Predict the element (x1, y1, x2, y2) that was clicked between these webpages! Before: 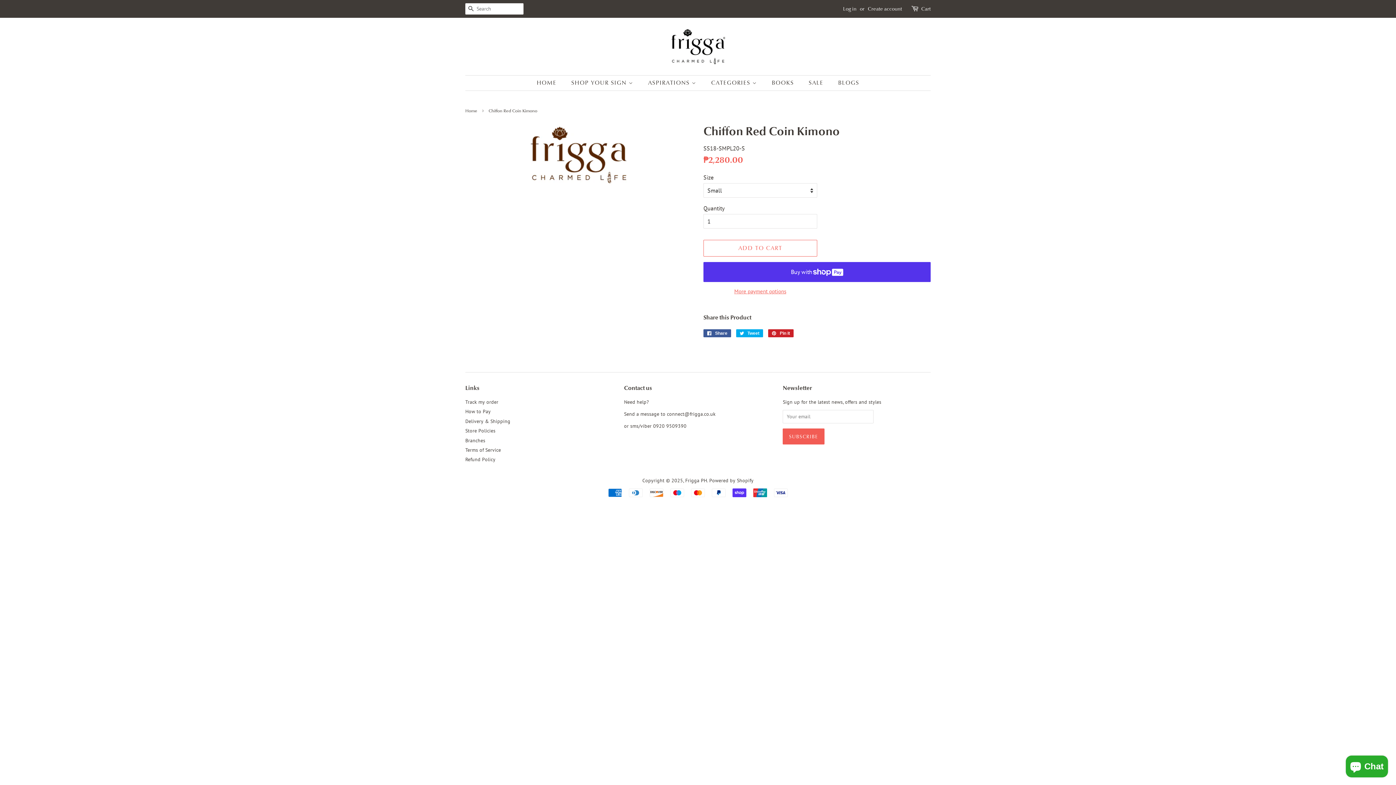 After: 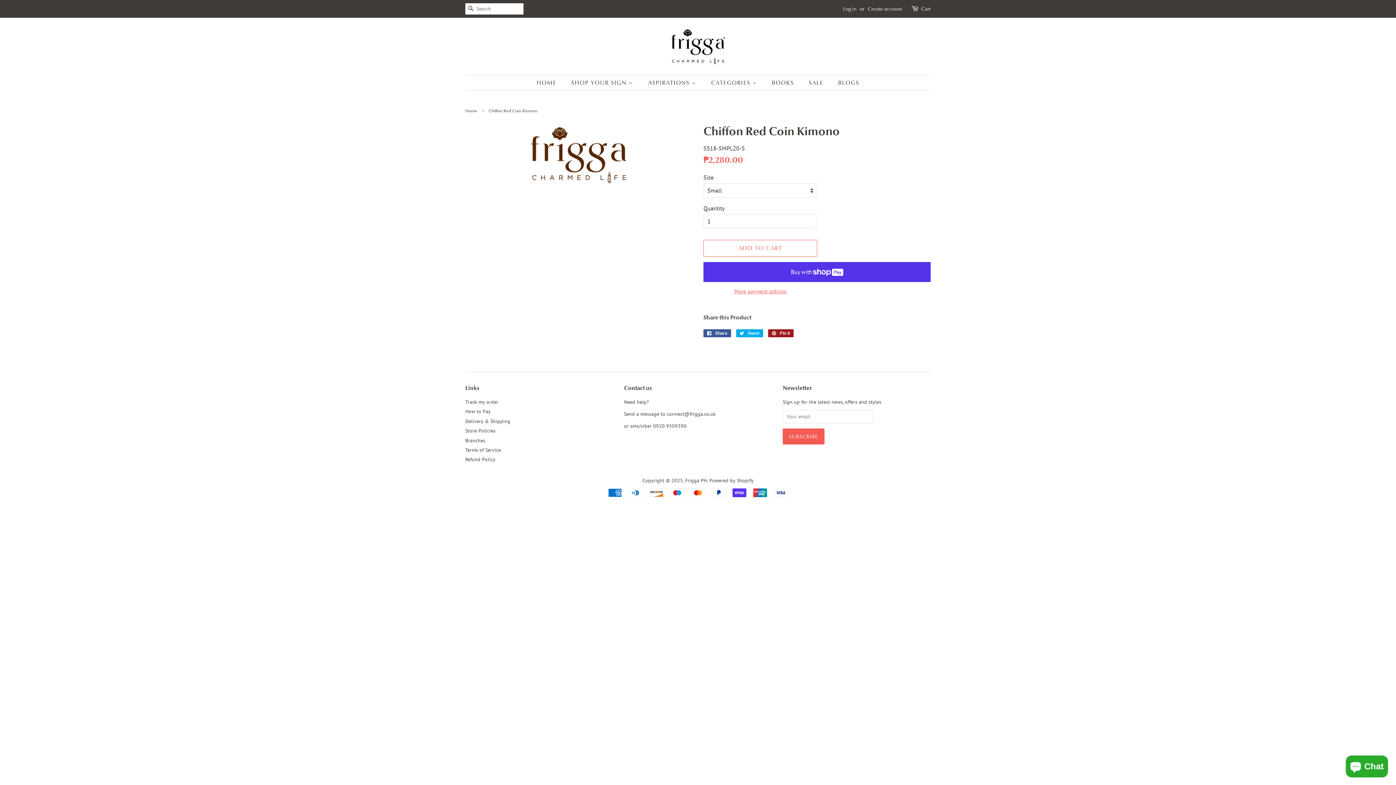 Action: bbox: (768, 329, 793, 337) label:  Pin it
Pin on Pinterest